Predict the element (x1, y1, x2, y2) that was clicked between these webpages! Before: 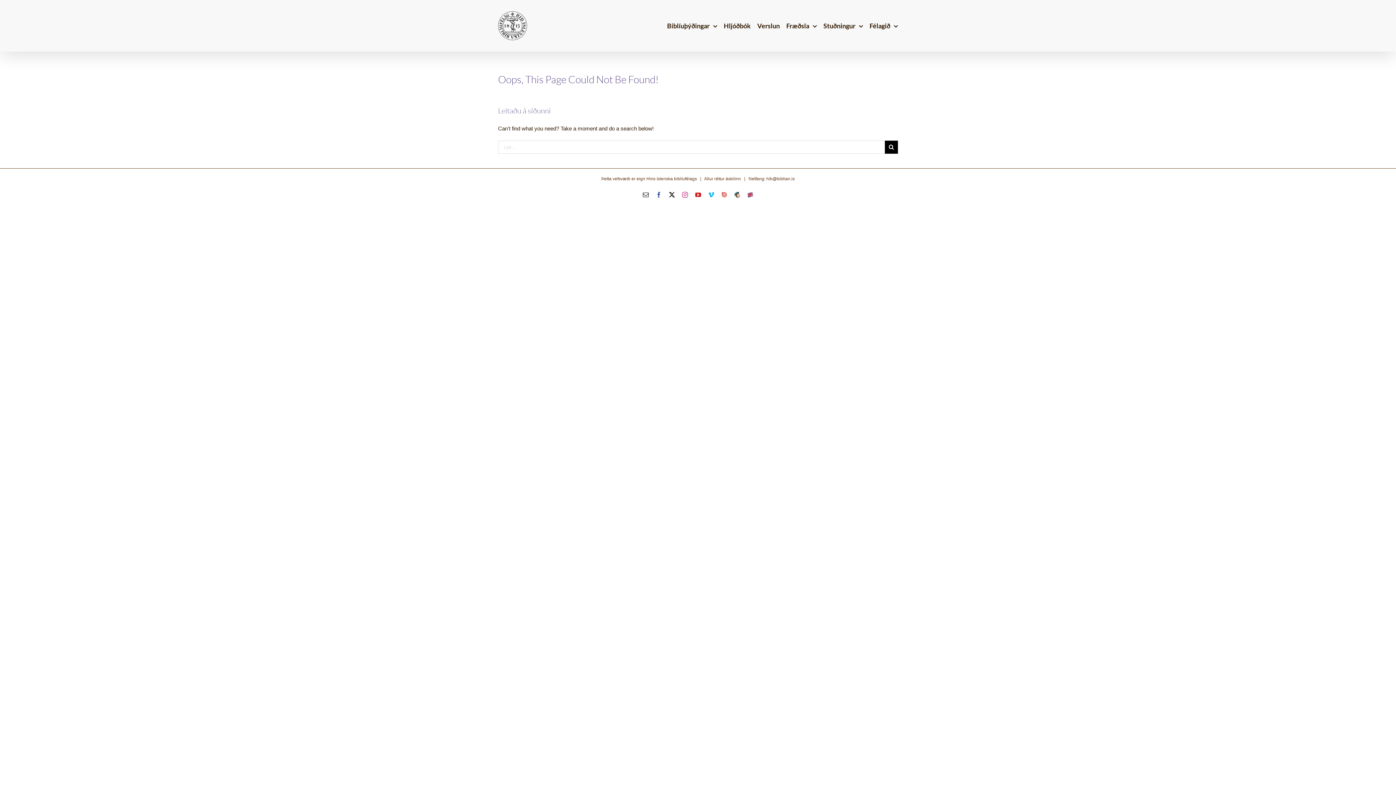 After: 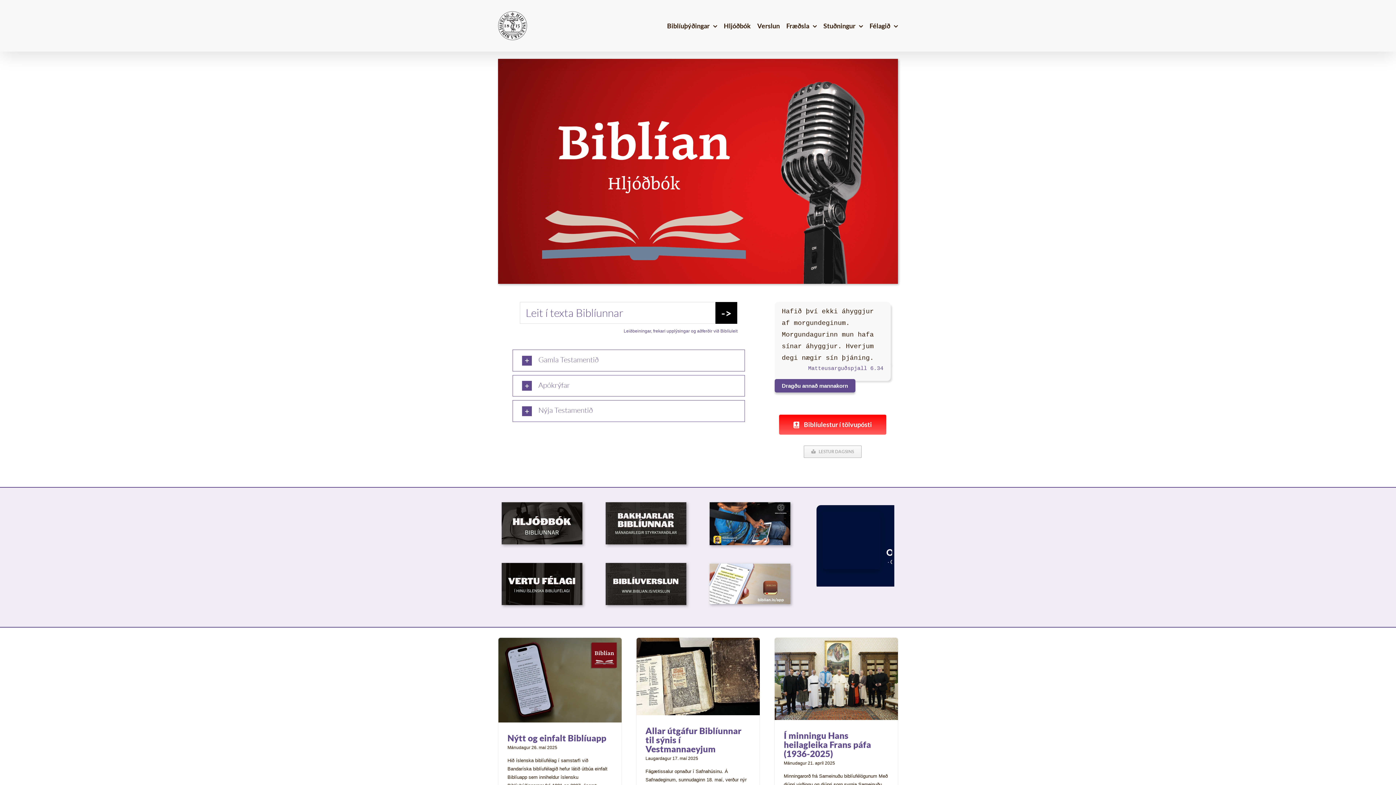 Action: bbox: (498, 11, 527, 40)